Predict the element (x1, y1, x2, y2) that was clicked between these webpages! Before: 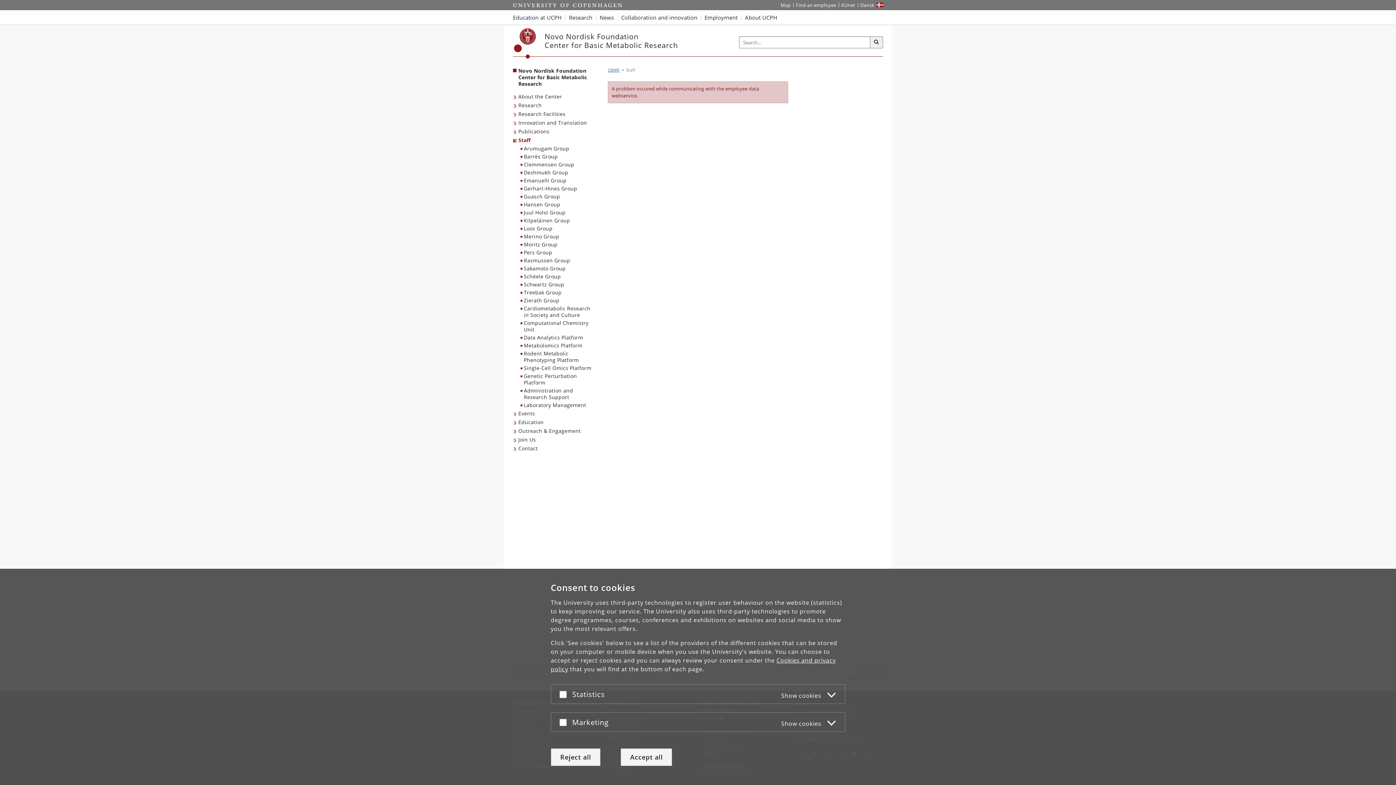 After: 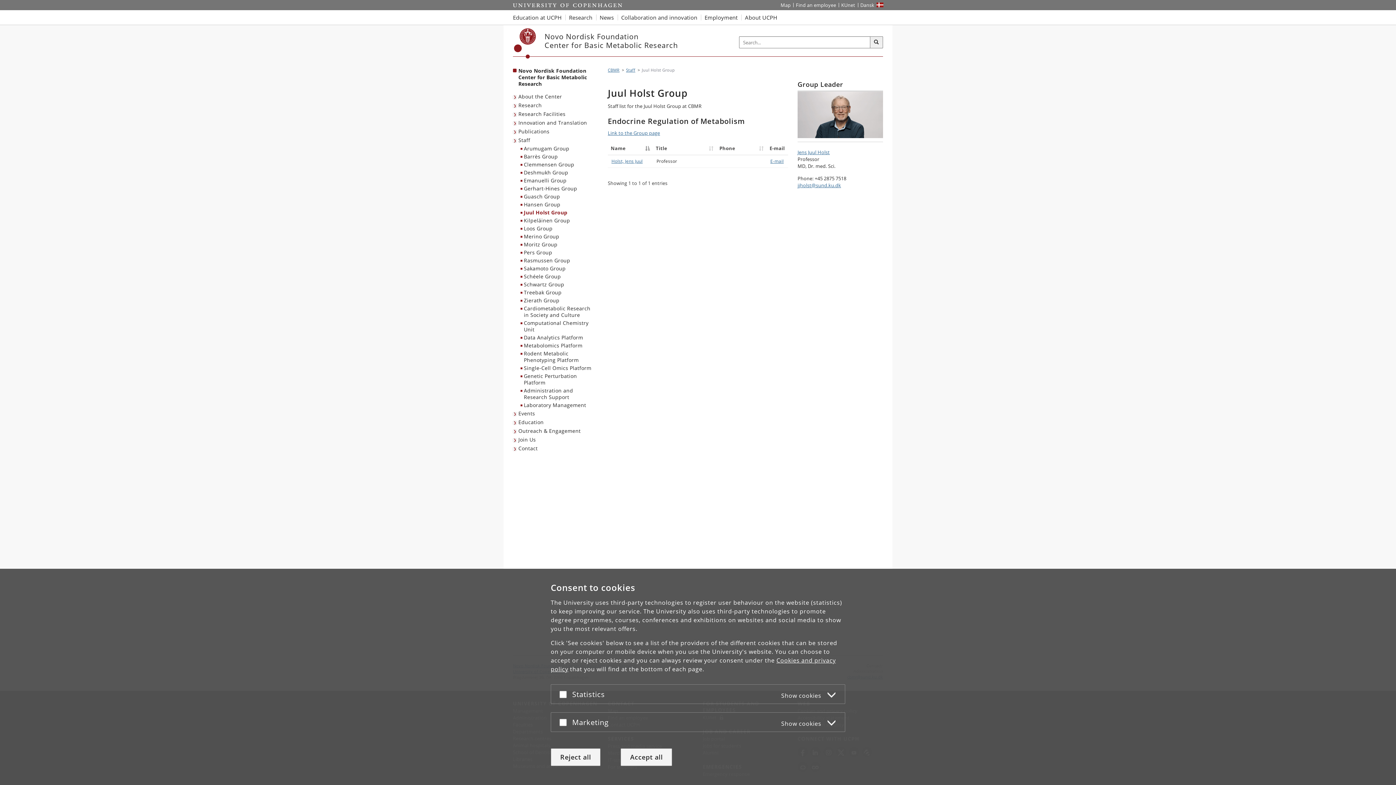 Action: bbox: (520, 208, 598, 216) label: Juul Holst Group